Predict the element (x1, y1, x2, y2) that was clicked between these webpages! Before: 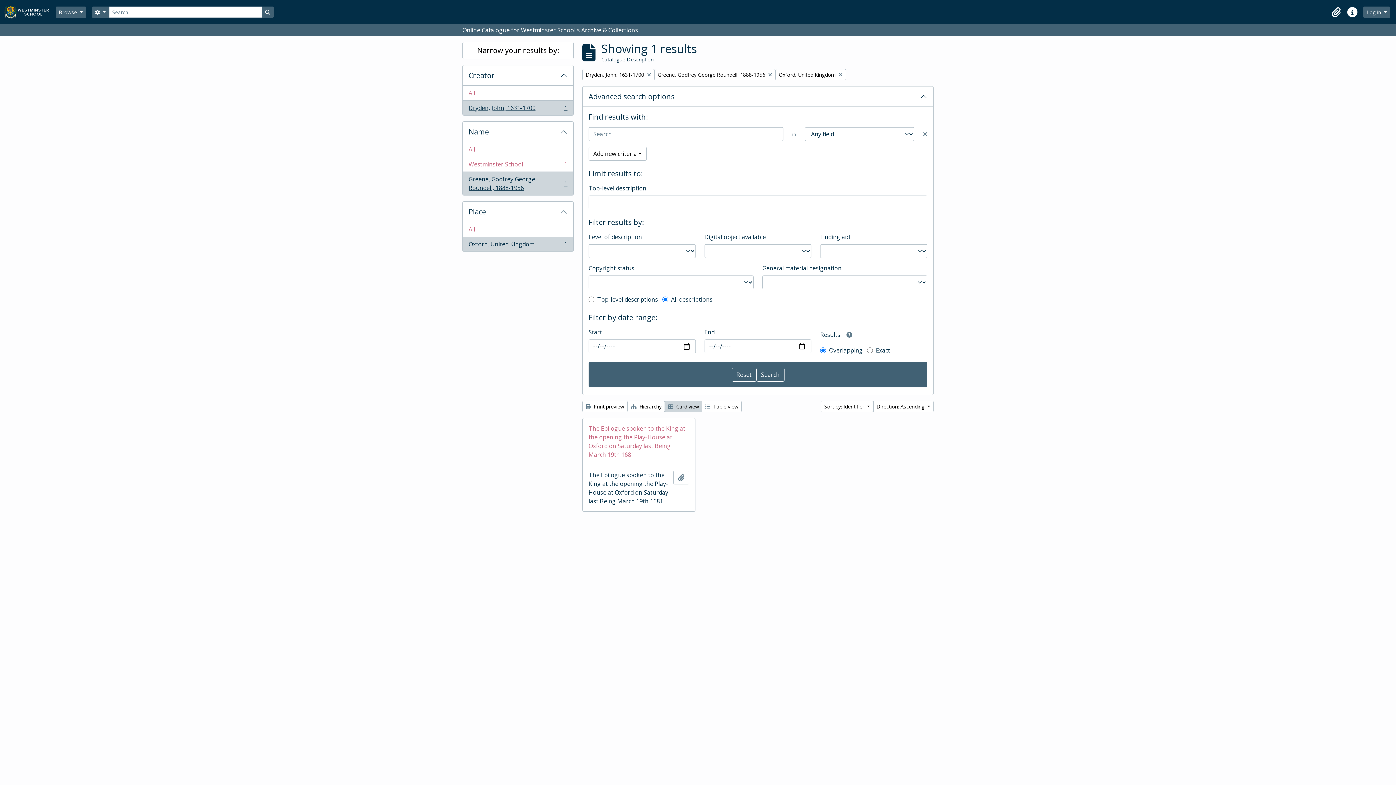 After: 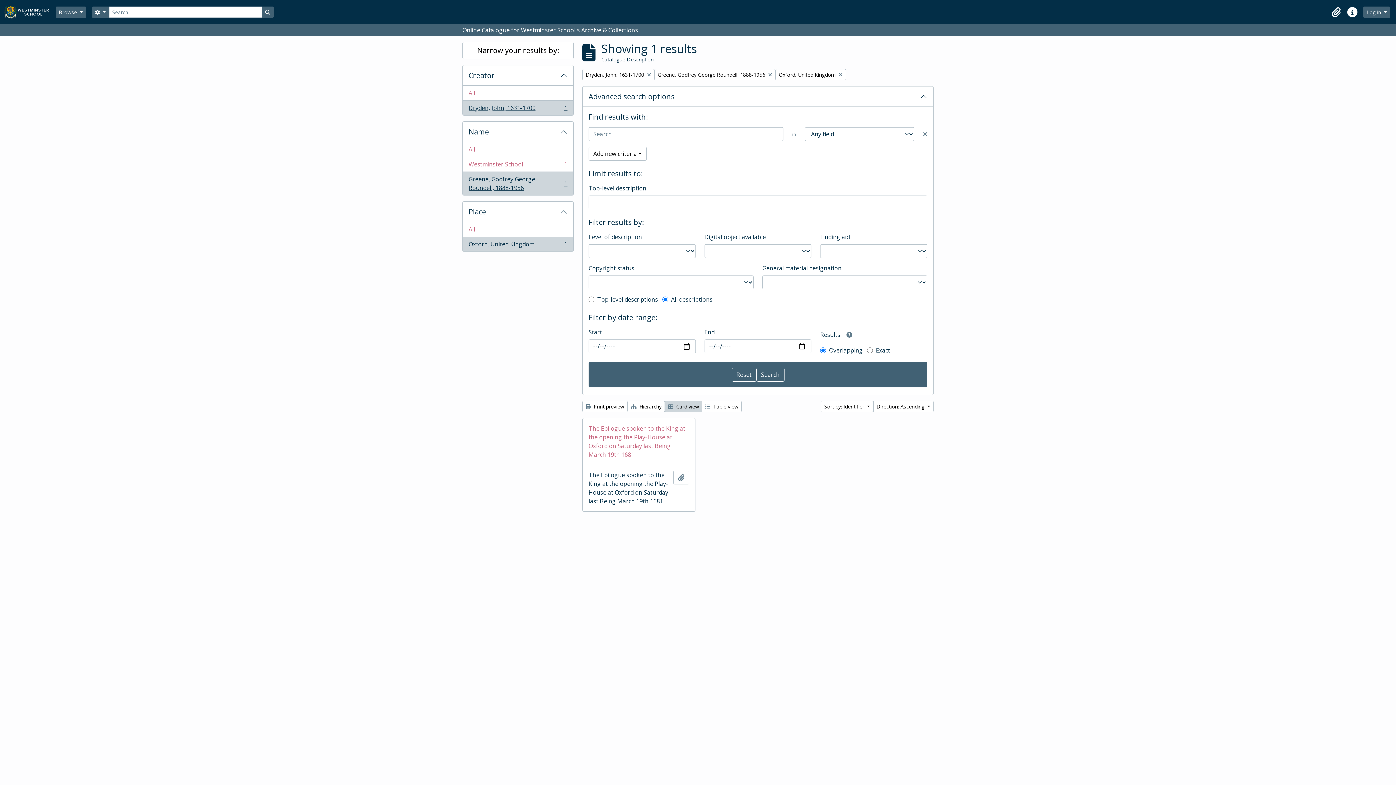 Action: bbox: (462, 171, 573, 195) label: Greene, Godfrey George Roundell, 1888-1956
, 1 results
1